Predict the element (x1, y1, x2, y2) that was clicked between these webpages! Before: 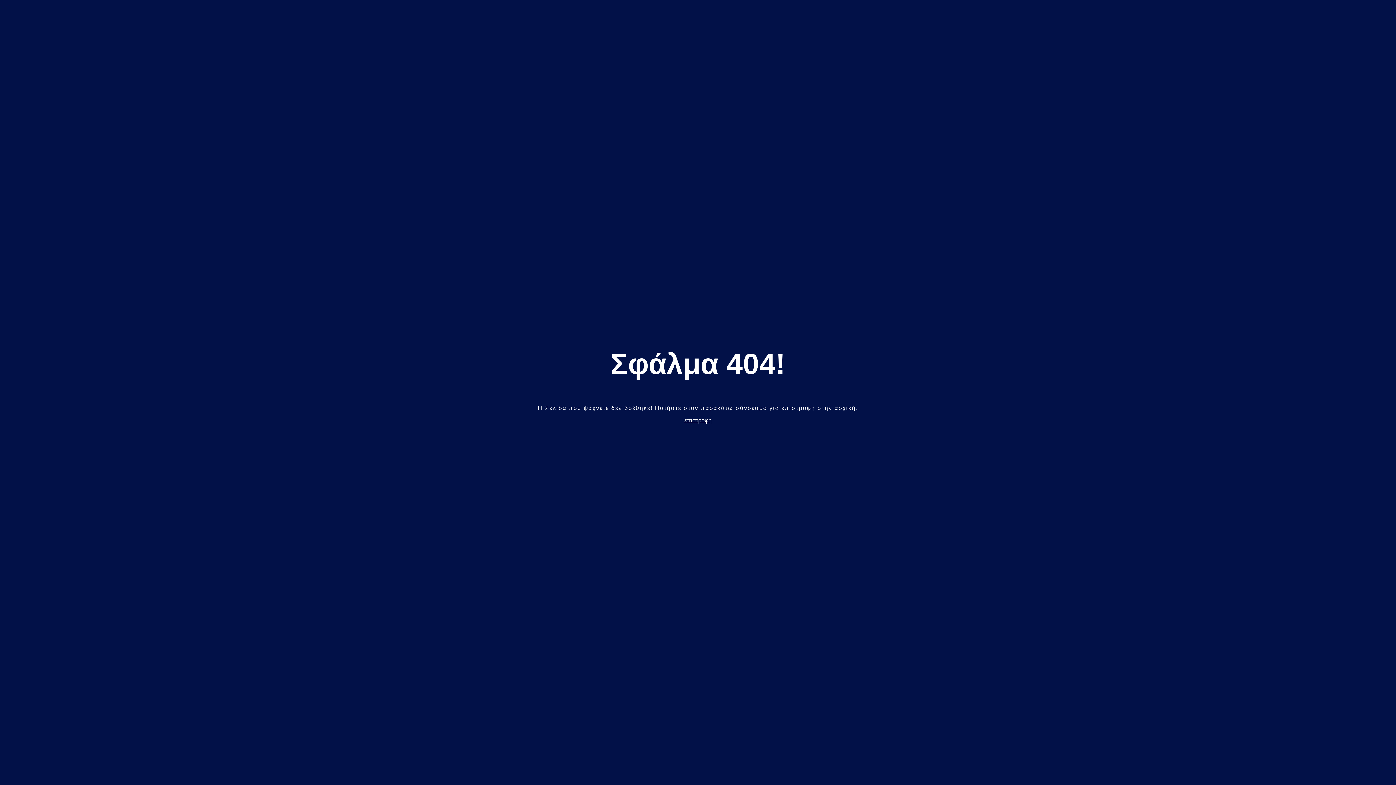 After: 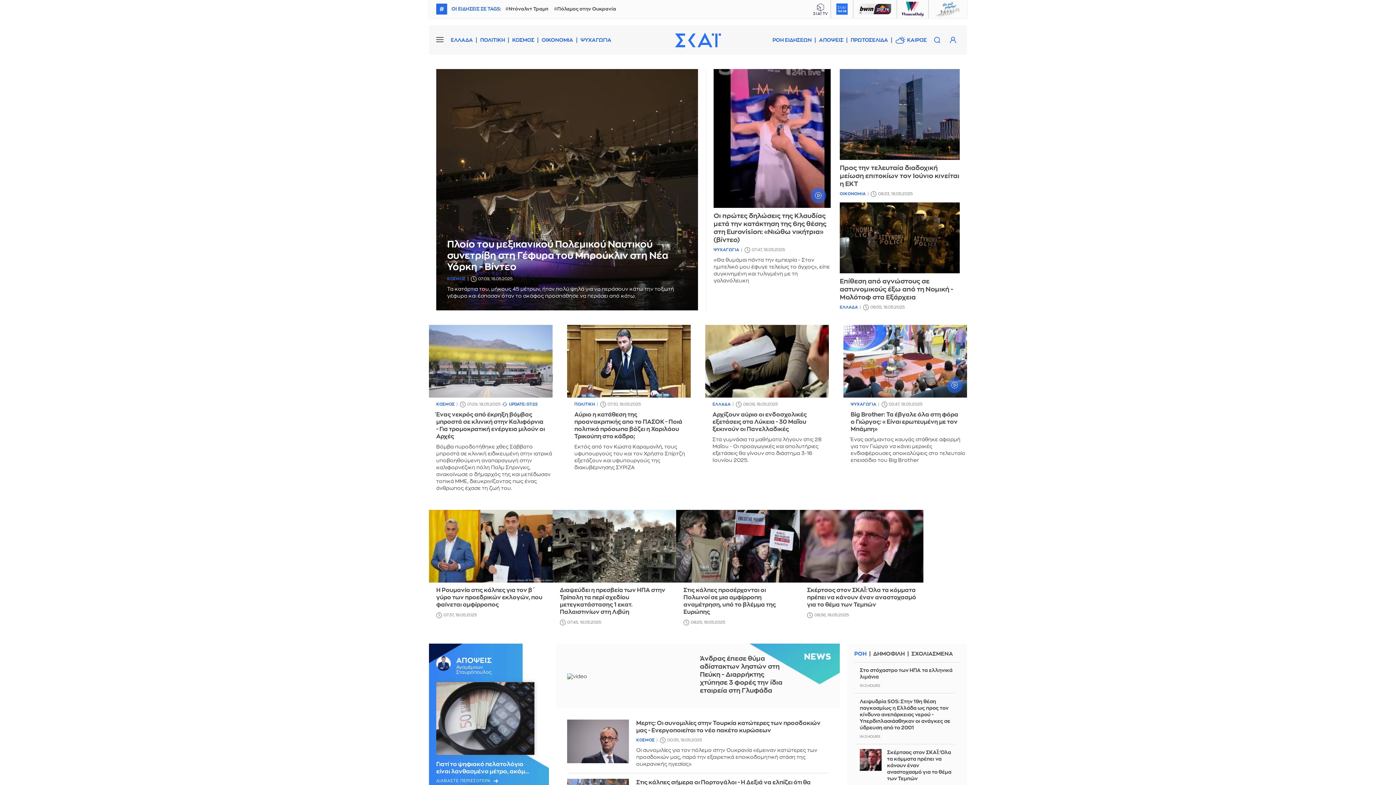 Action: bbox: (684, 417, 711, 423) label: επιστροφή